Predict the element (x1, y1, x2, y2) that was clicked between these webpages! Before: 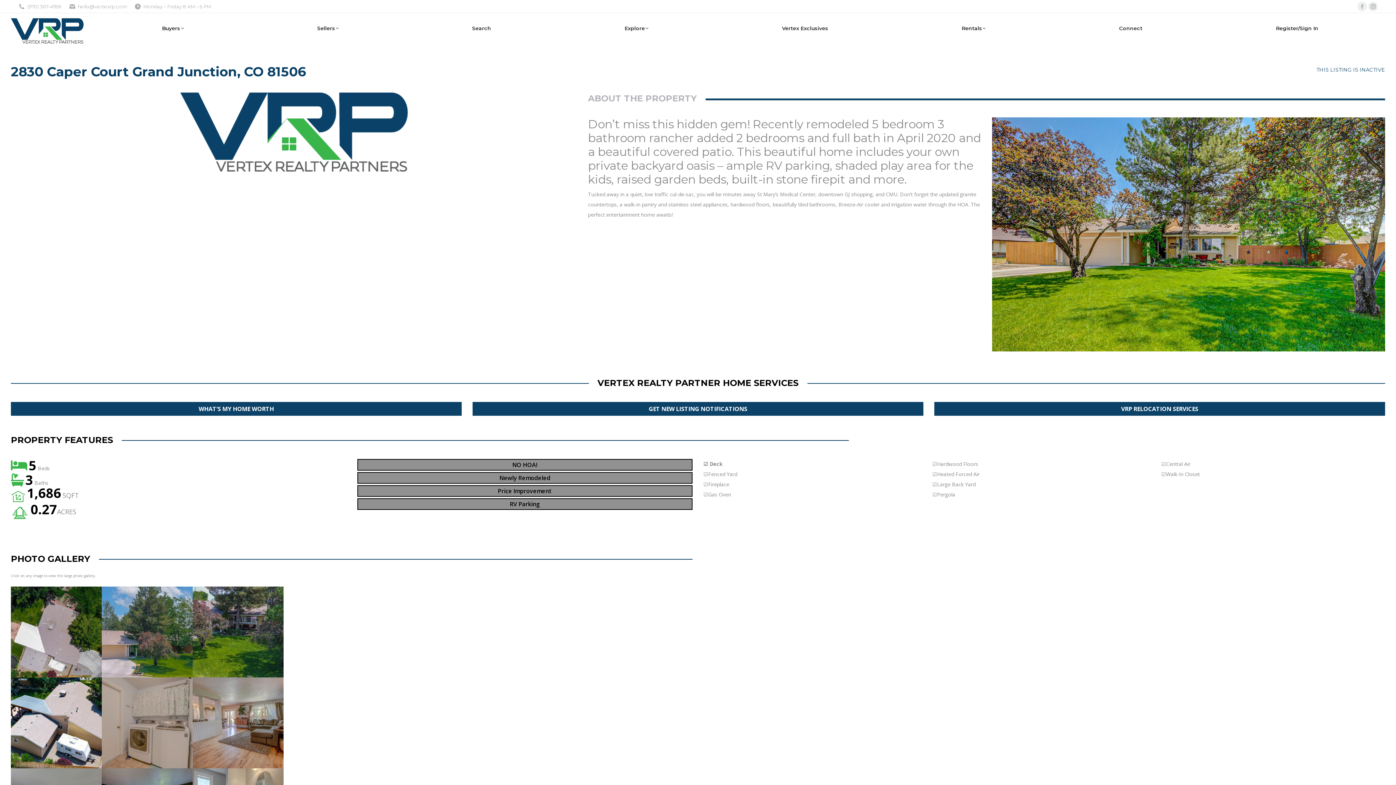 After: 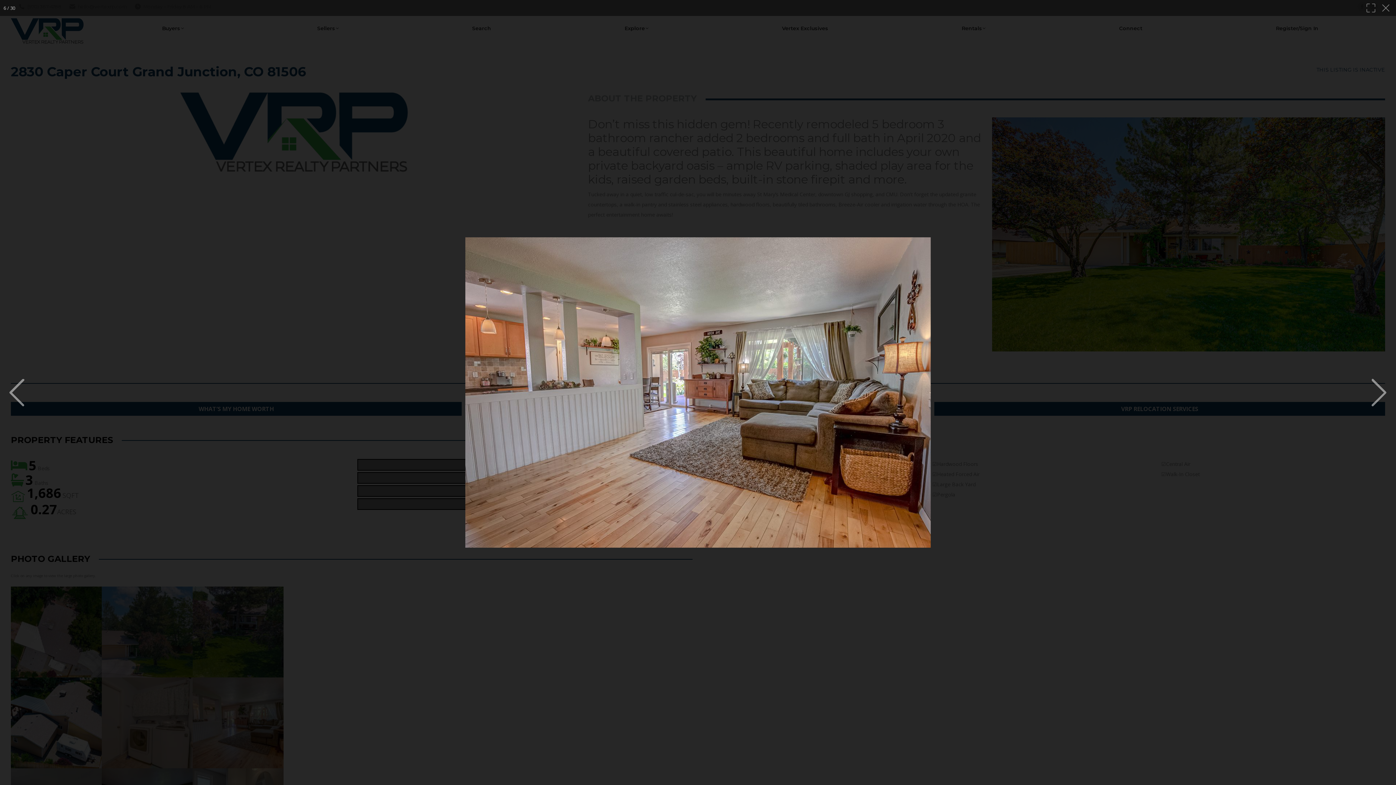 Action: bbox: (192, 677, 283, 768)